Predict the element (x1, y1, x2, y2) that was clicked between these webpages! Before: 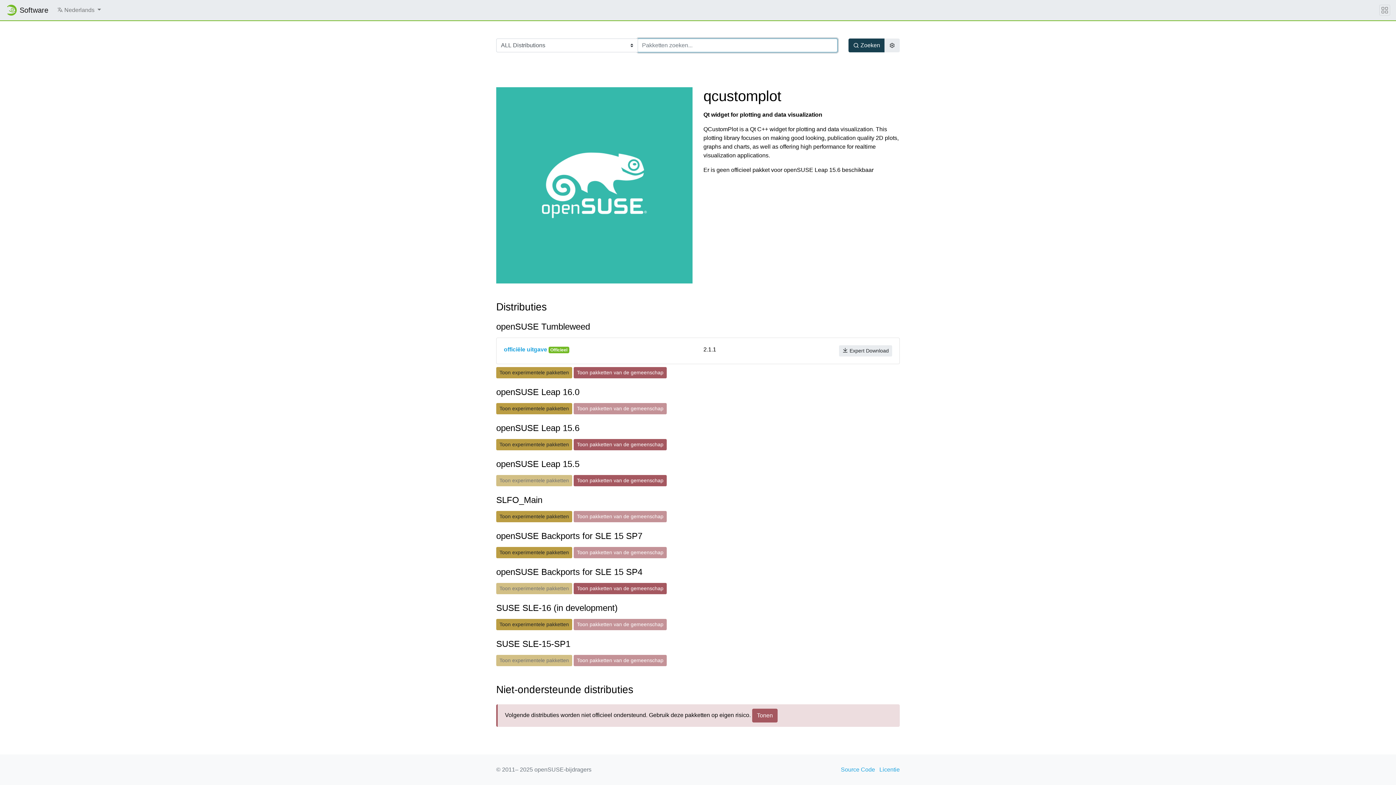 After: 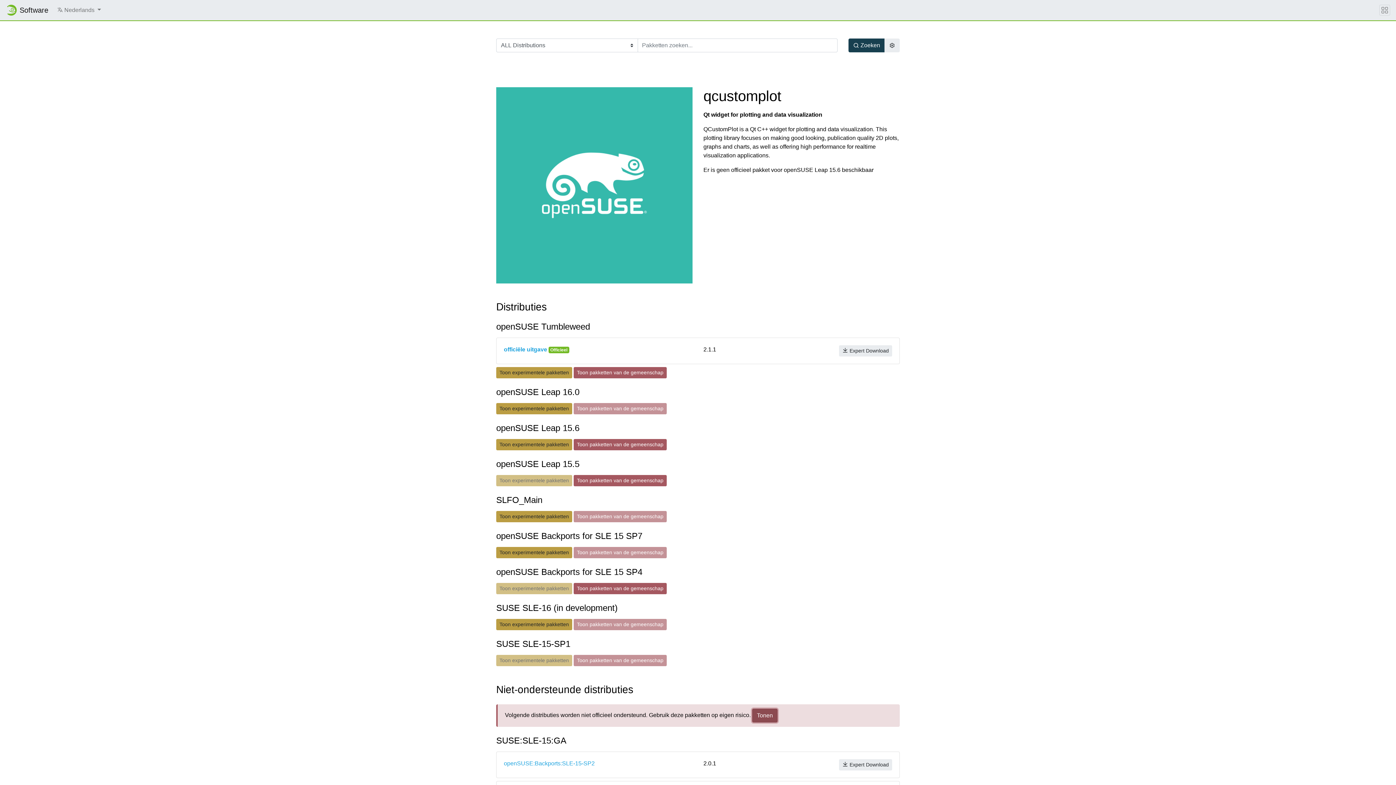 Action: bbox: (752, 709, 777, 722) label: Tonen